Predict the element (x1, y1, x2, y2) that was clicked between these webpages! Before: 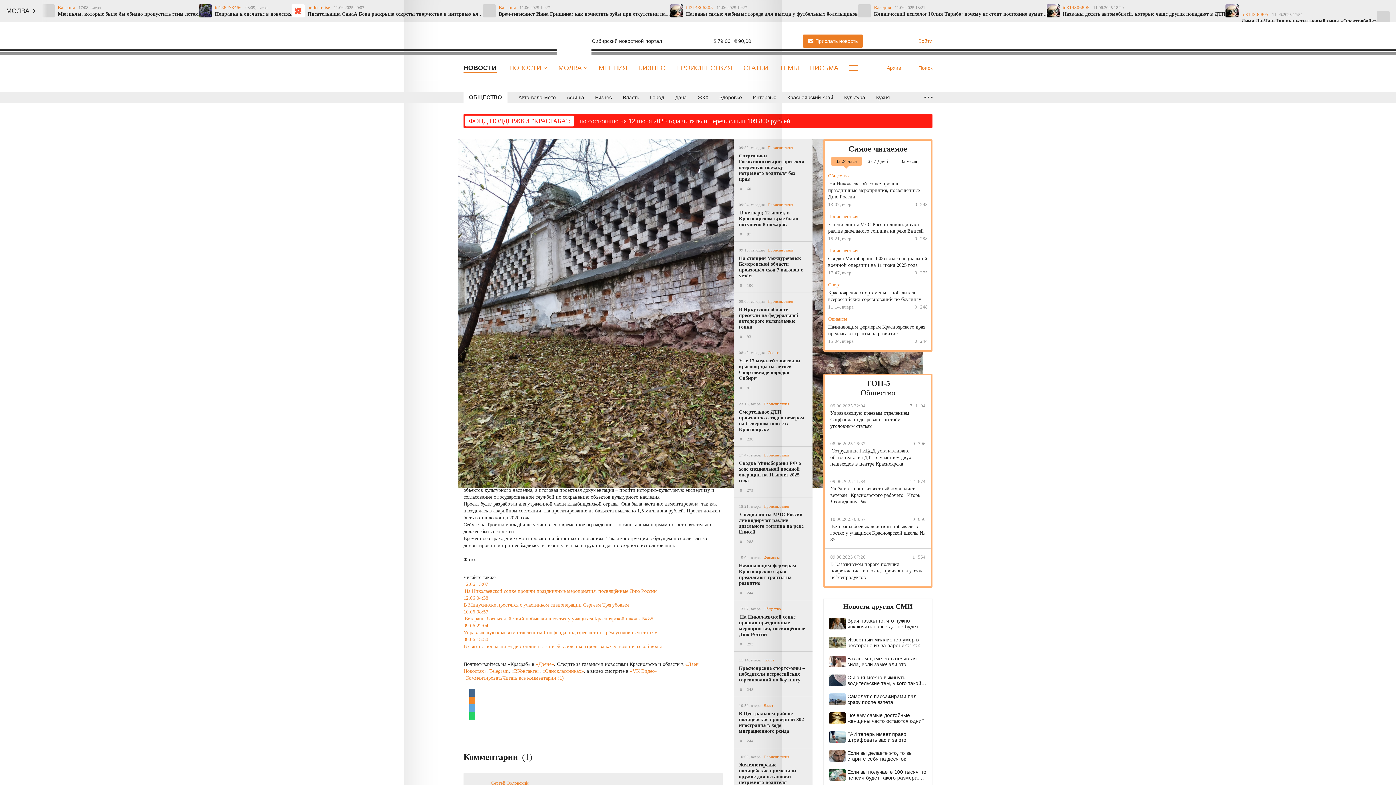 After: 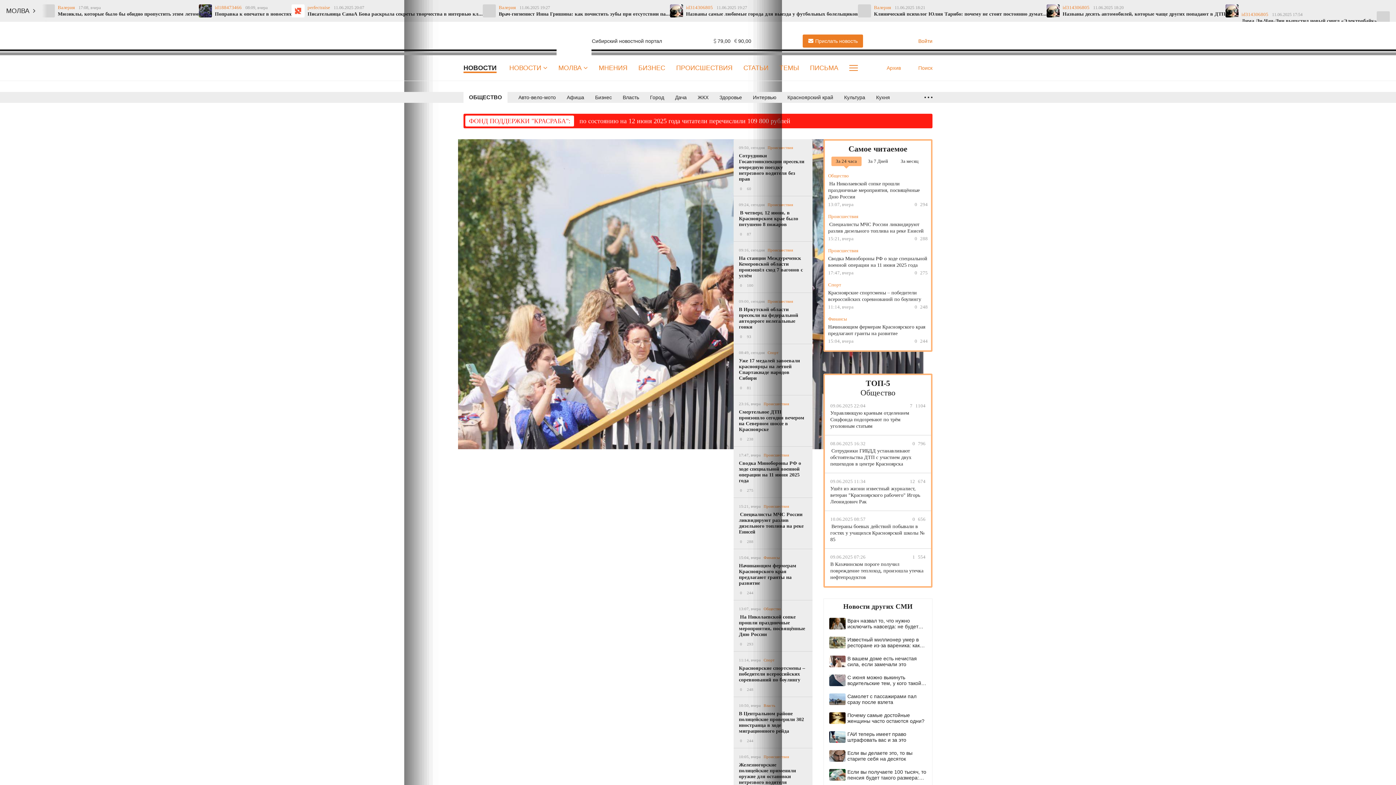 Action: bbox: (828, 178, 928, 208) label: На Николаевской сопке прошли праздничные мероприятия, посвящённые Дню России

13:07, вчера
0
293